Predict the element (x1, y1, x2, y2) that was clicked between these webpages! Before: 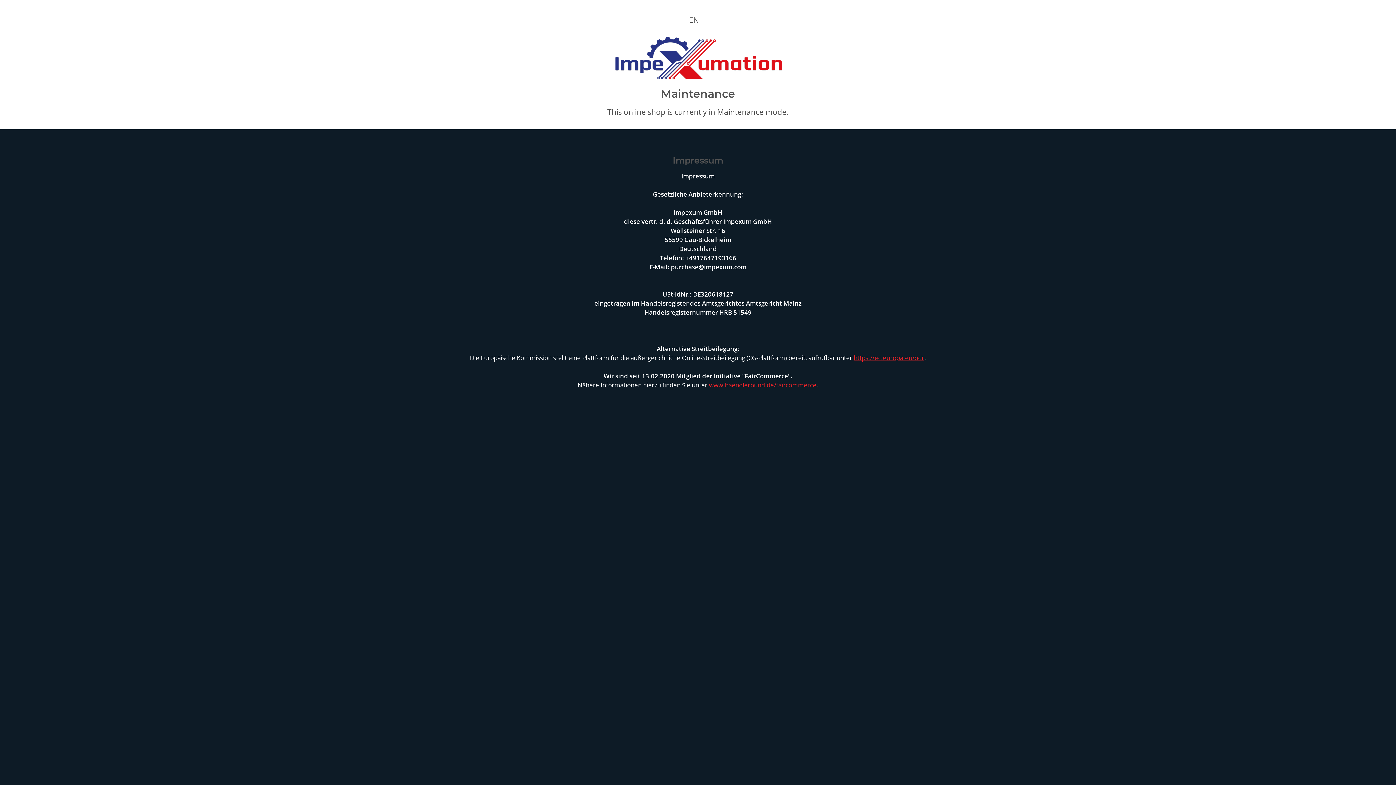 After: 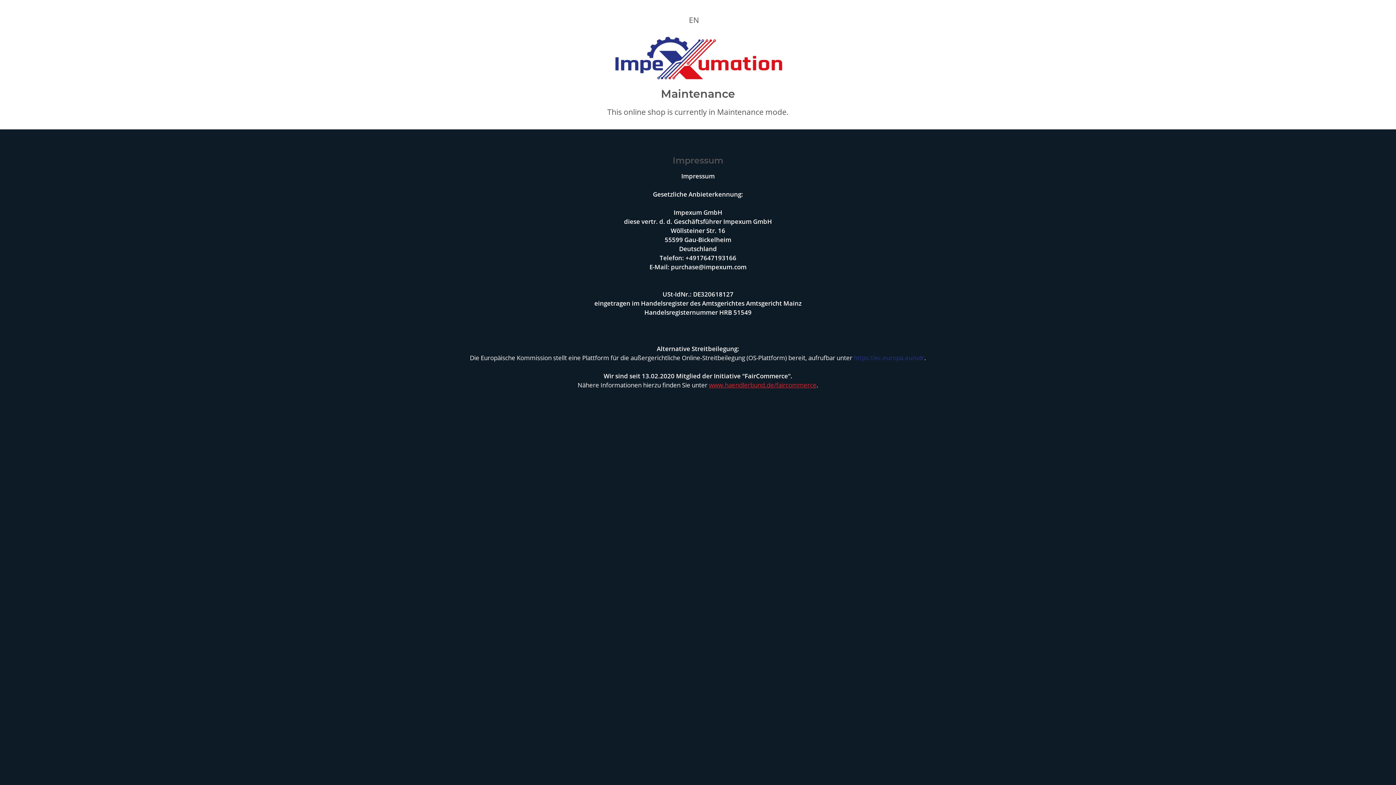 Action: bbox: (854, 353, 924, 362) label: https://ec.europa.eu/odr